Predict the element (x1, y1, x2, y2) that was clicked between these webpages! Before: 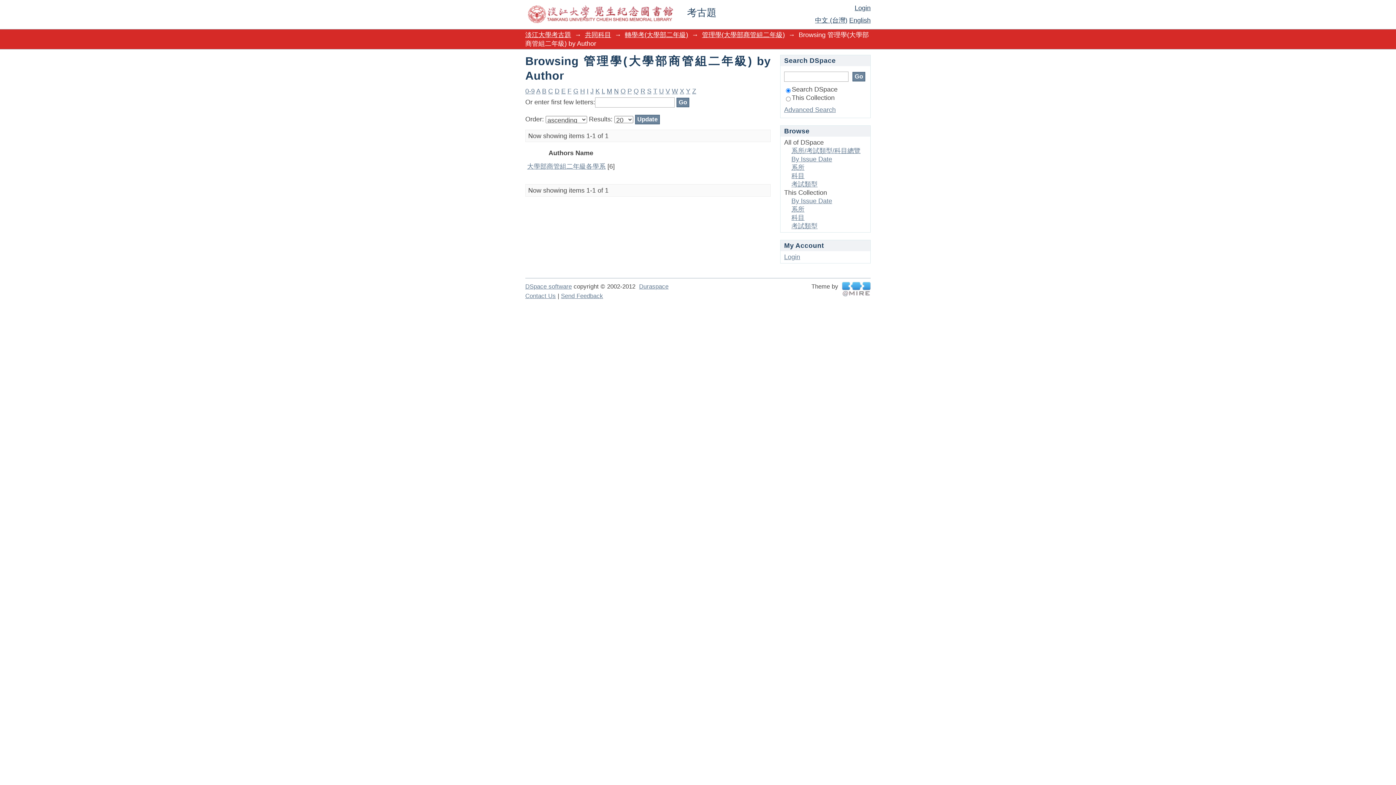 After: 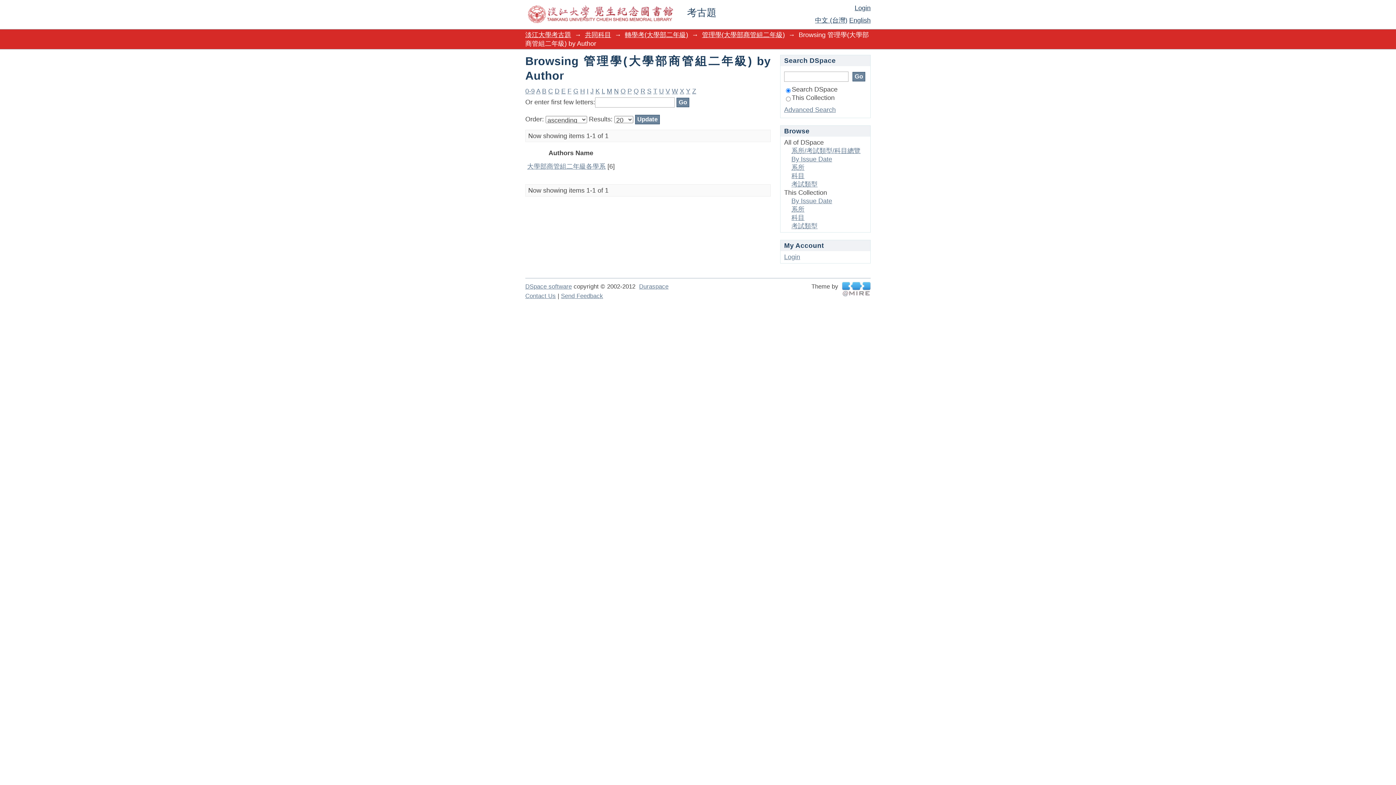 Action: bbox: (849, 16, 870, 24) label: English